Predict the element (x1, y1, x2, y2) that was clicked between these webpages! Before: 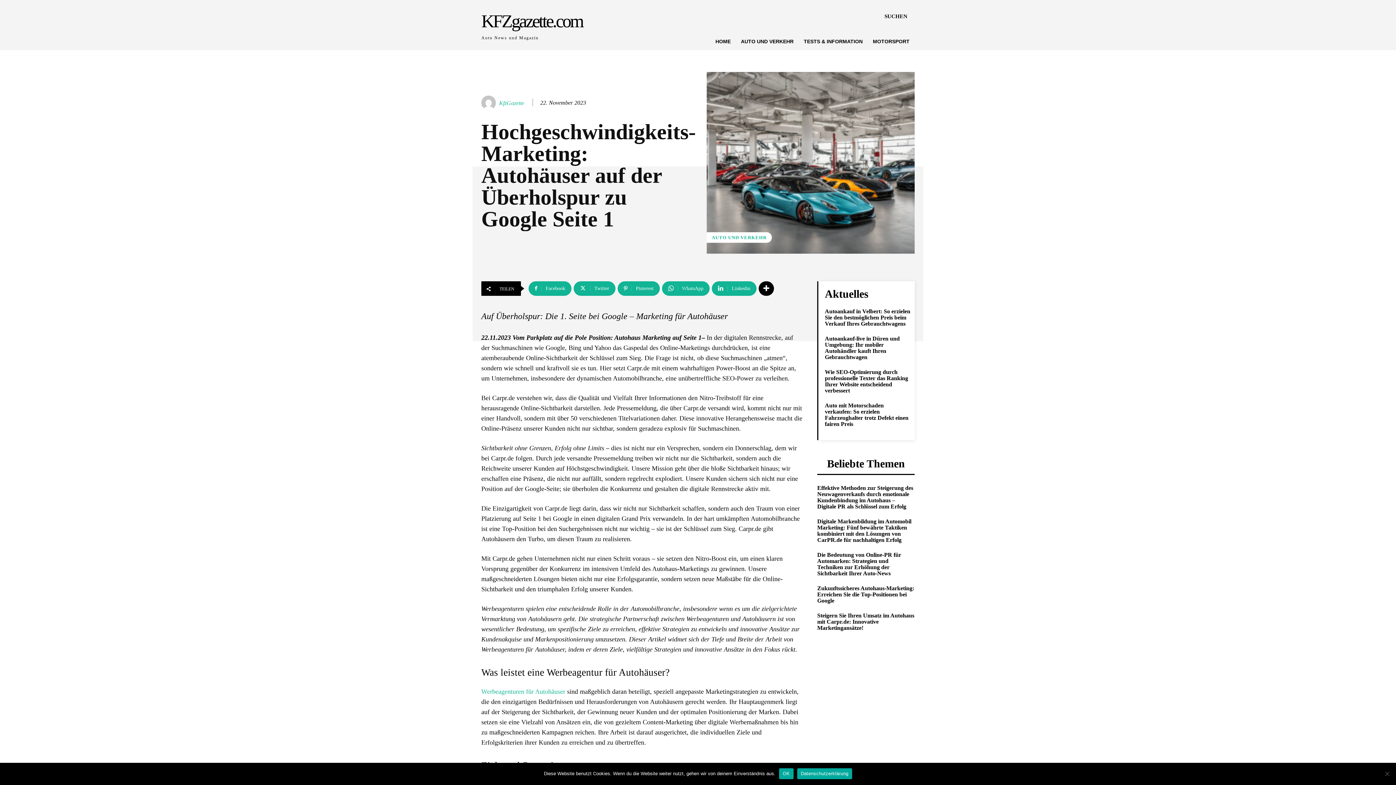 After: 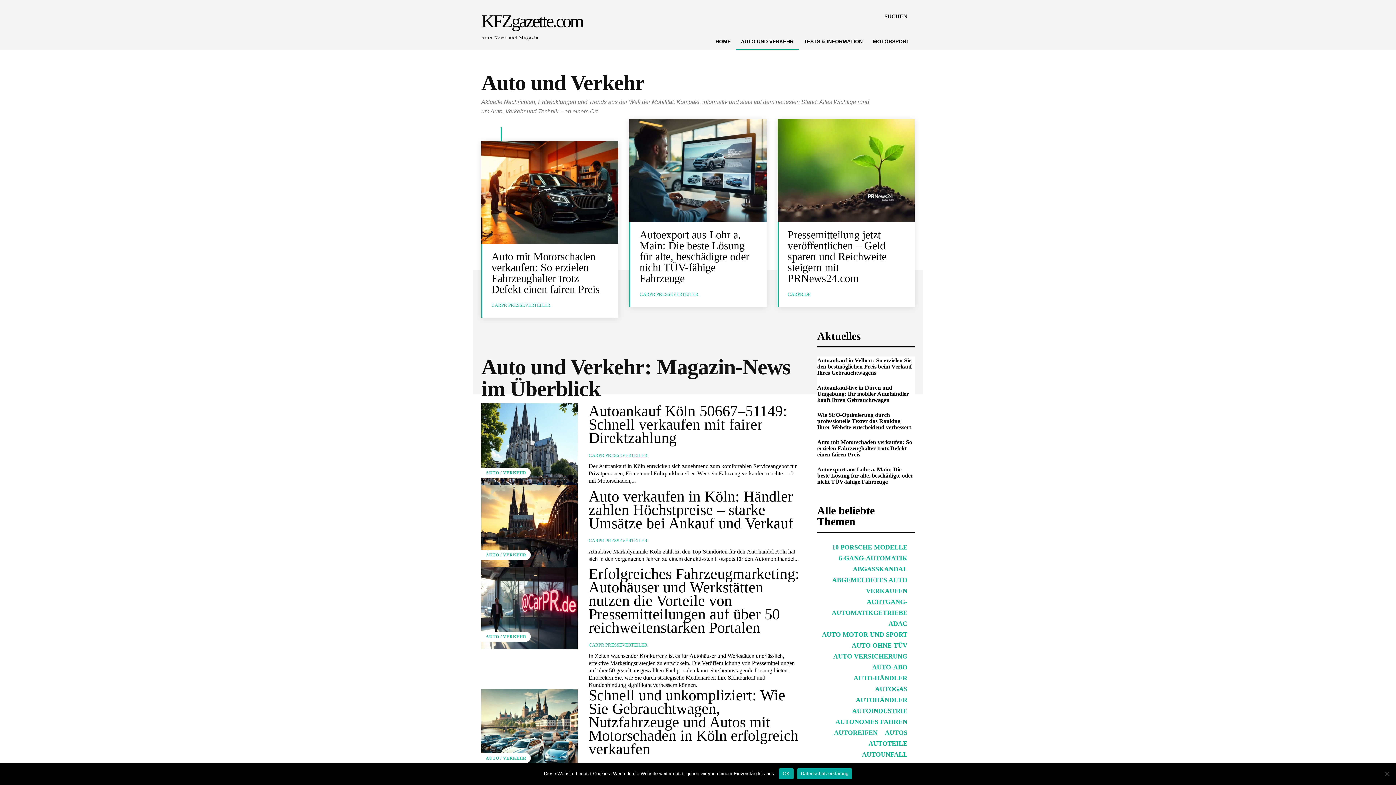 Action: bbox: (706, 232, 772, 242) label: AUTO UND VERKEHR